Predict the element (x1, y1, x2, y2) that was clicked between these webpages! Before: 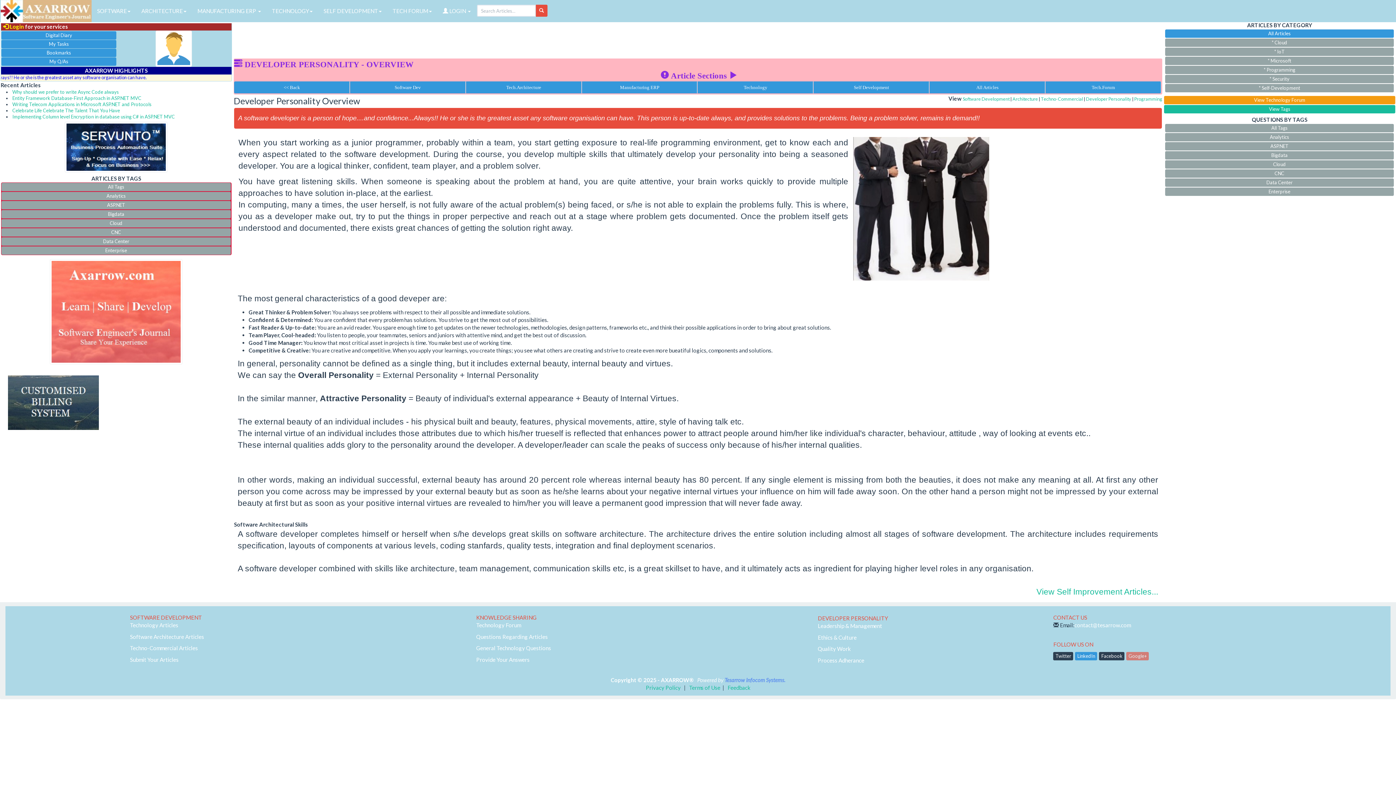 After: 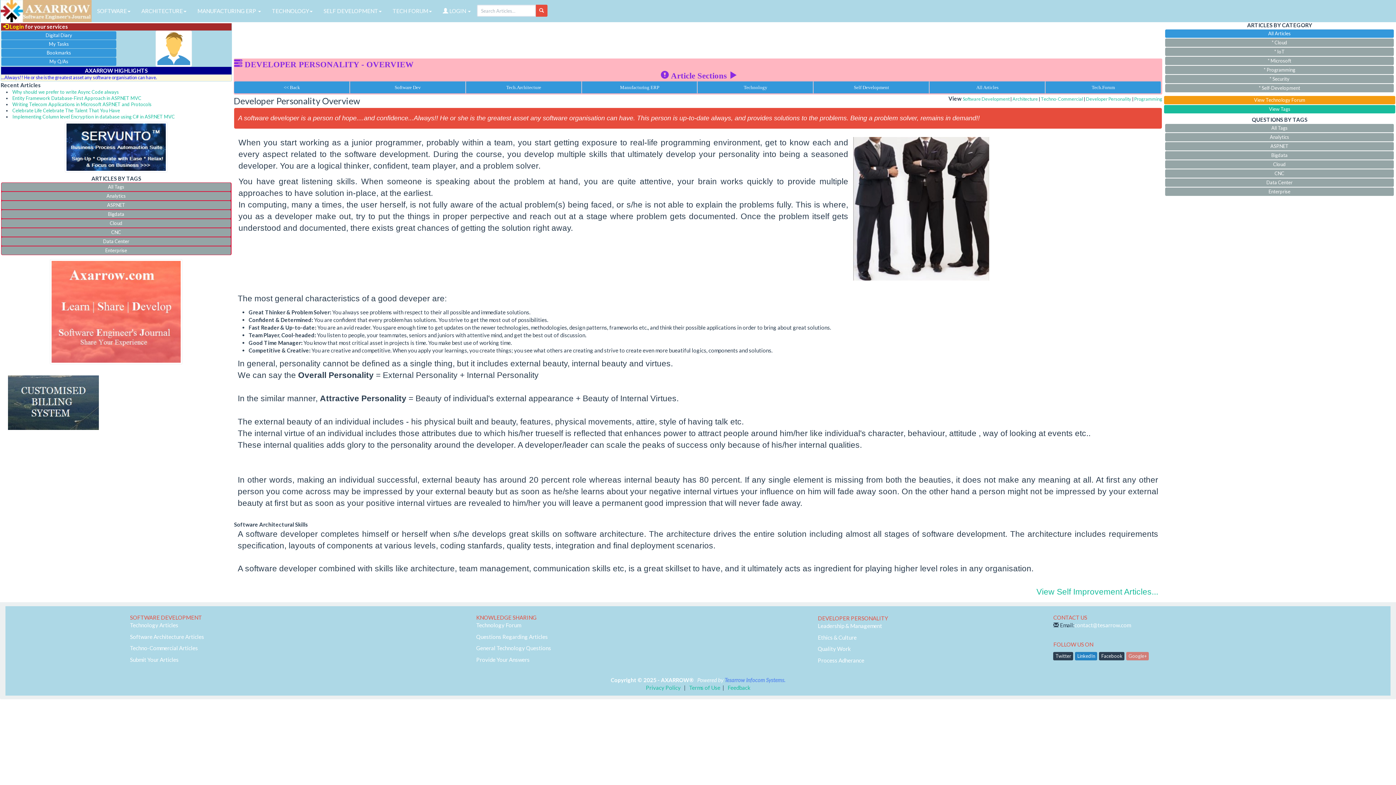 Action: bbox: (1075, 652, 1097, 660) label: LinkedIn